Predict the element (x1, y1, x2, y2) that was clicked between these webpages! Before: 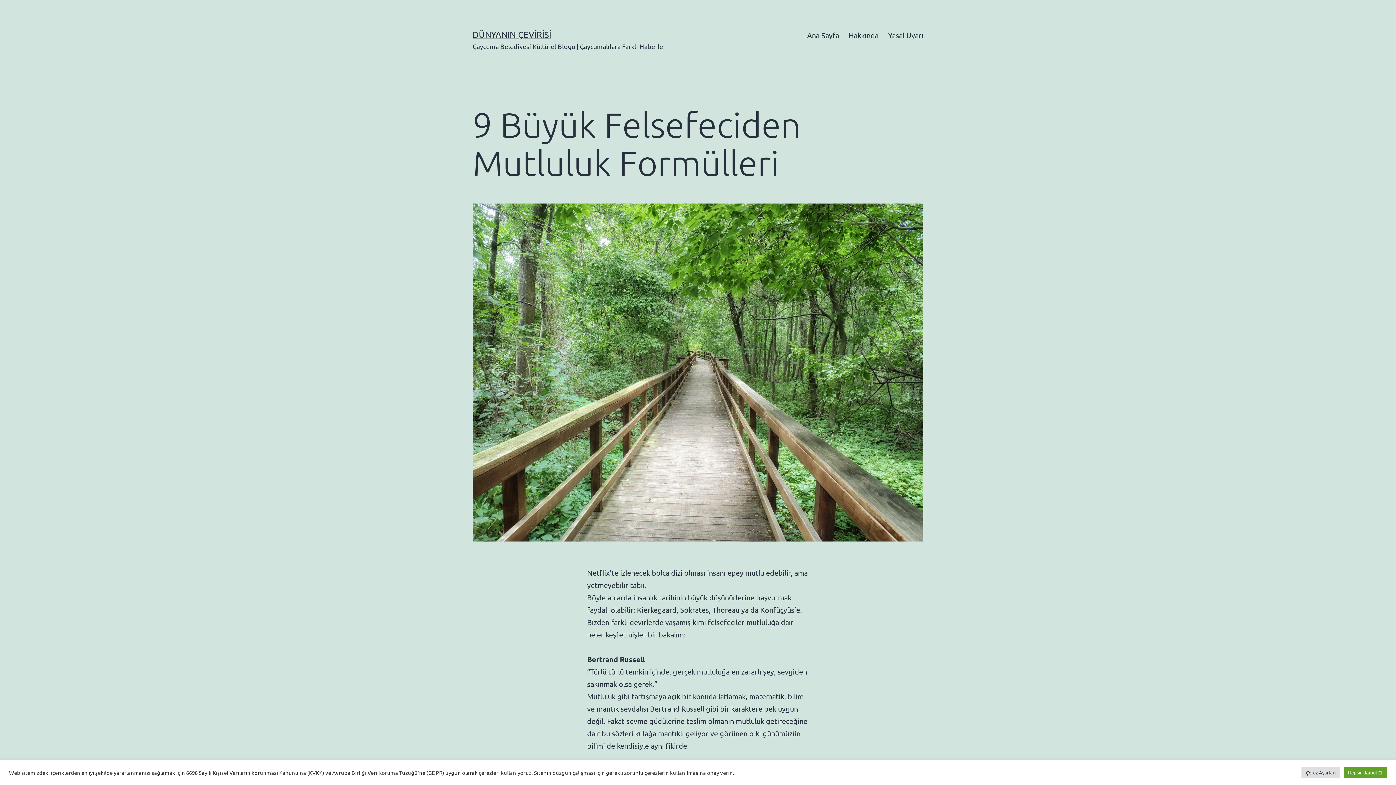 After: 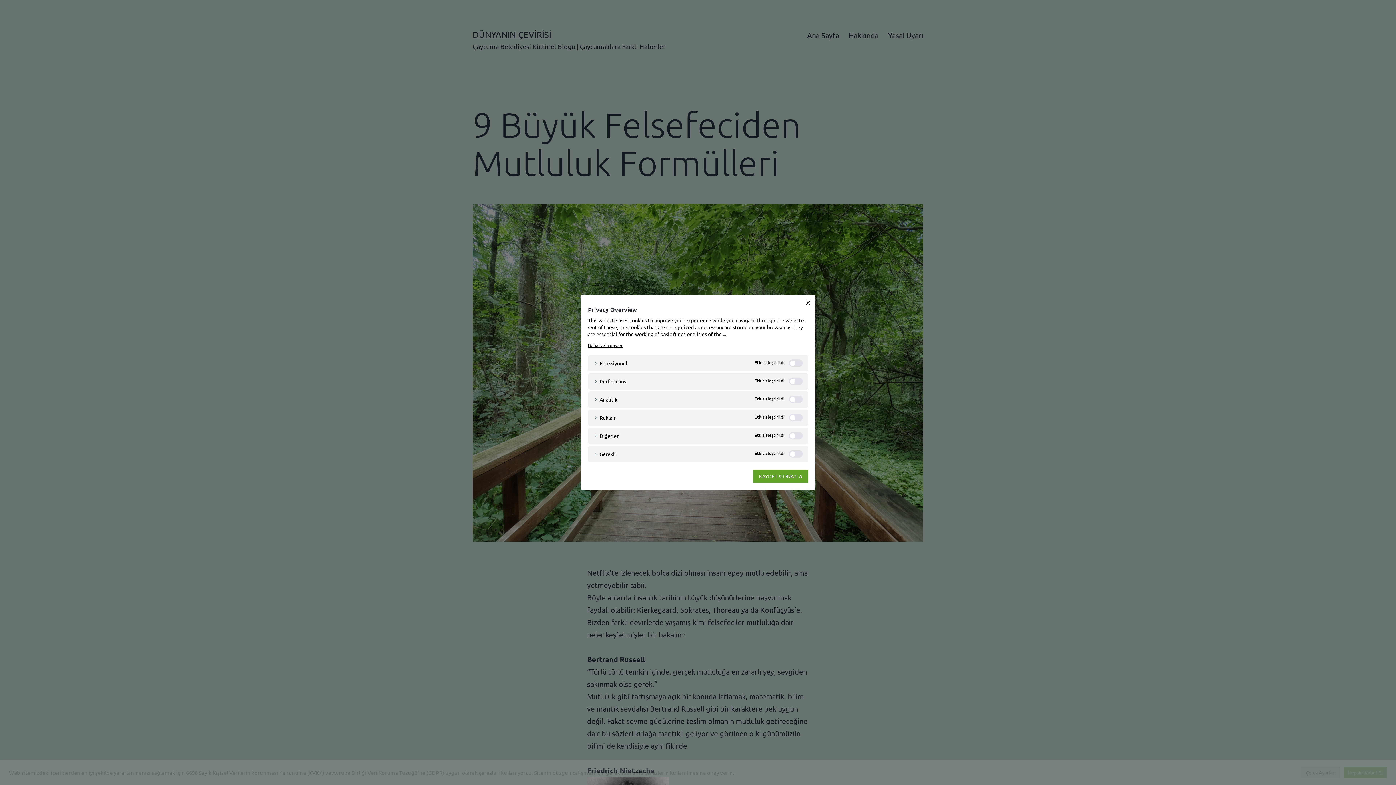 Action: bbox: (1301, 767, 1340, 778) label: Çerez Ayarları